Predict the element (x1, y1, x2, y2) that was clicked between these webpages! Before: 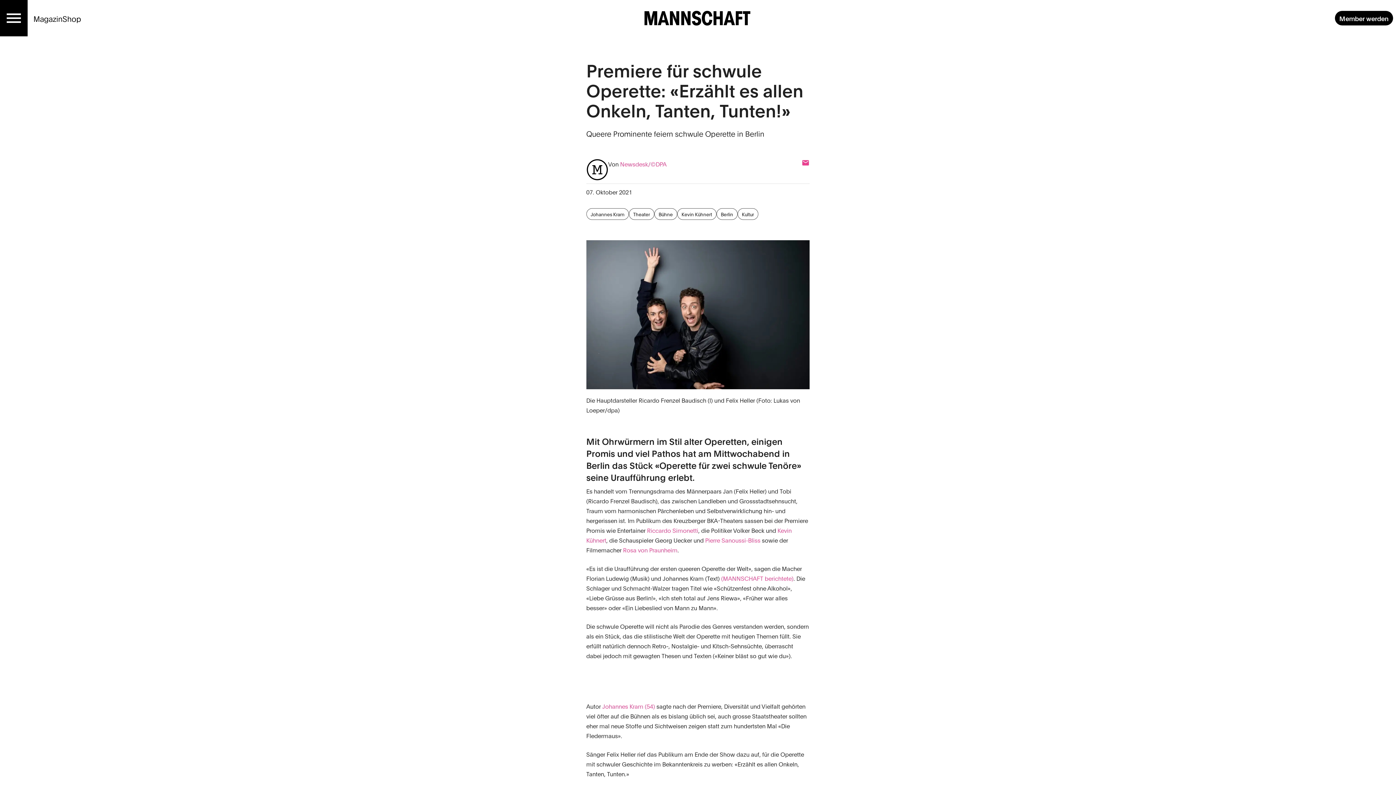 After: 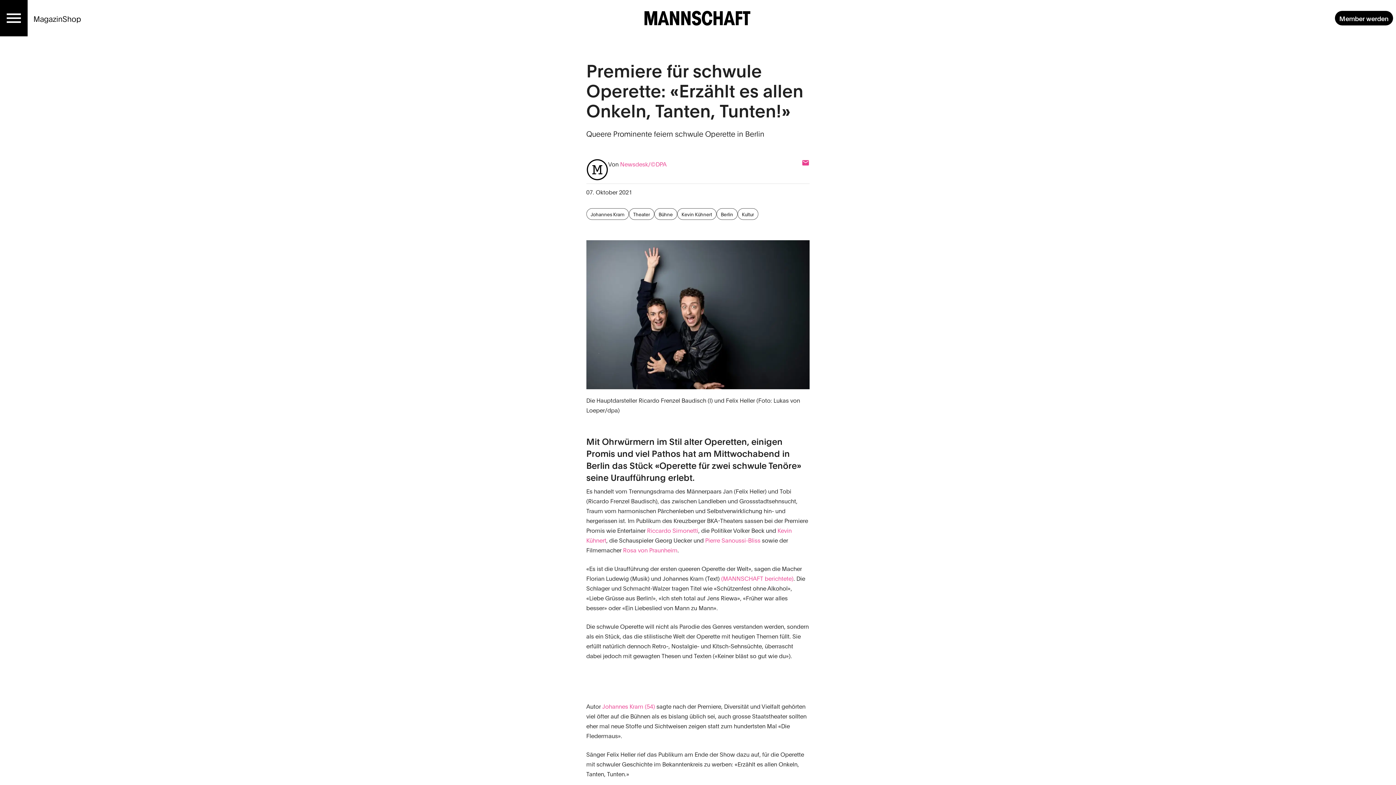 Action: bbox: (705, 536, 760, 544) label: Pierre Sanoussi-Bliss